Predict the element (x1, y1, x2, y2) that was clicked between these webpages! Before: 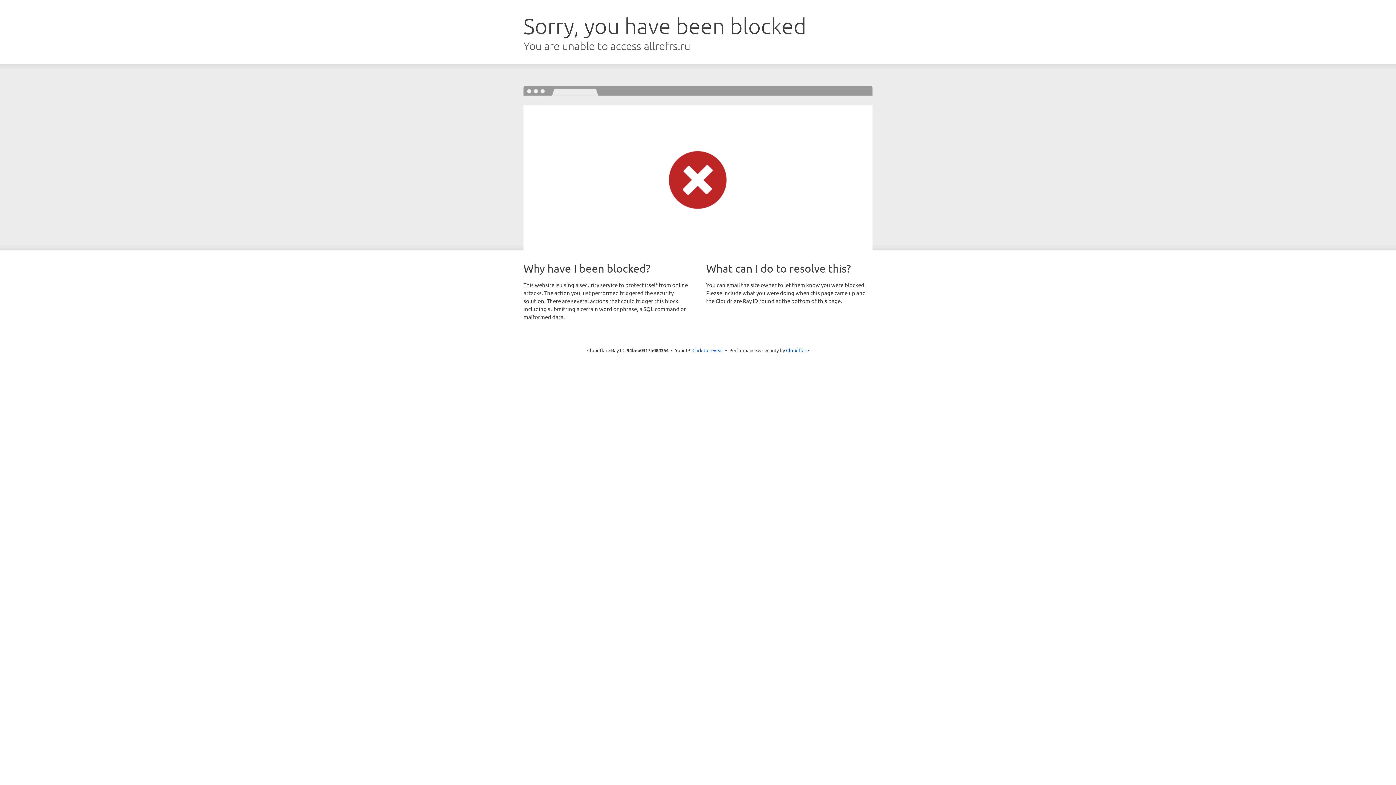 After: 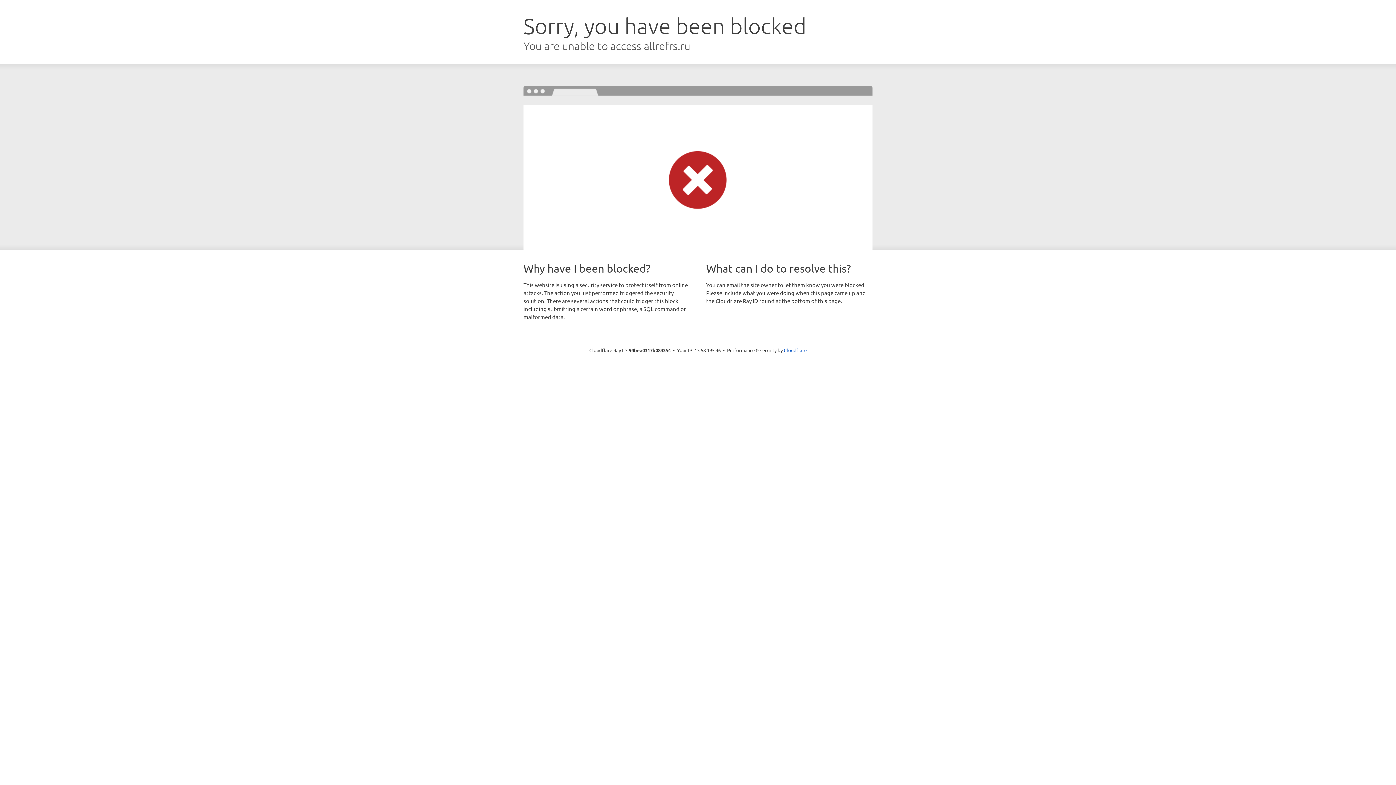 Action: label: Click to reveal bbox: (692, 346, 723, 353)